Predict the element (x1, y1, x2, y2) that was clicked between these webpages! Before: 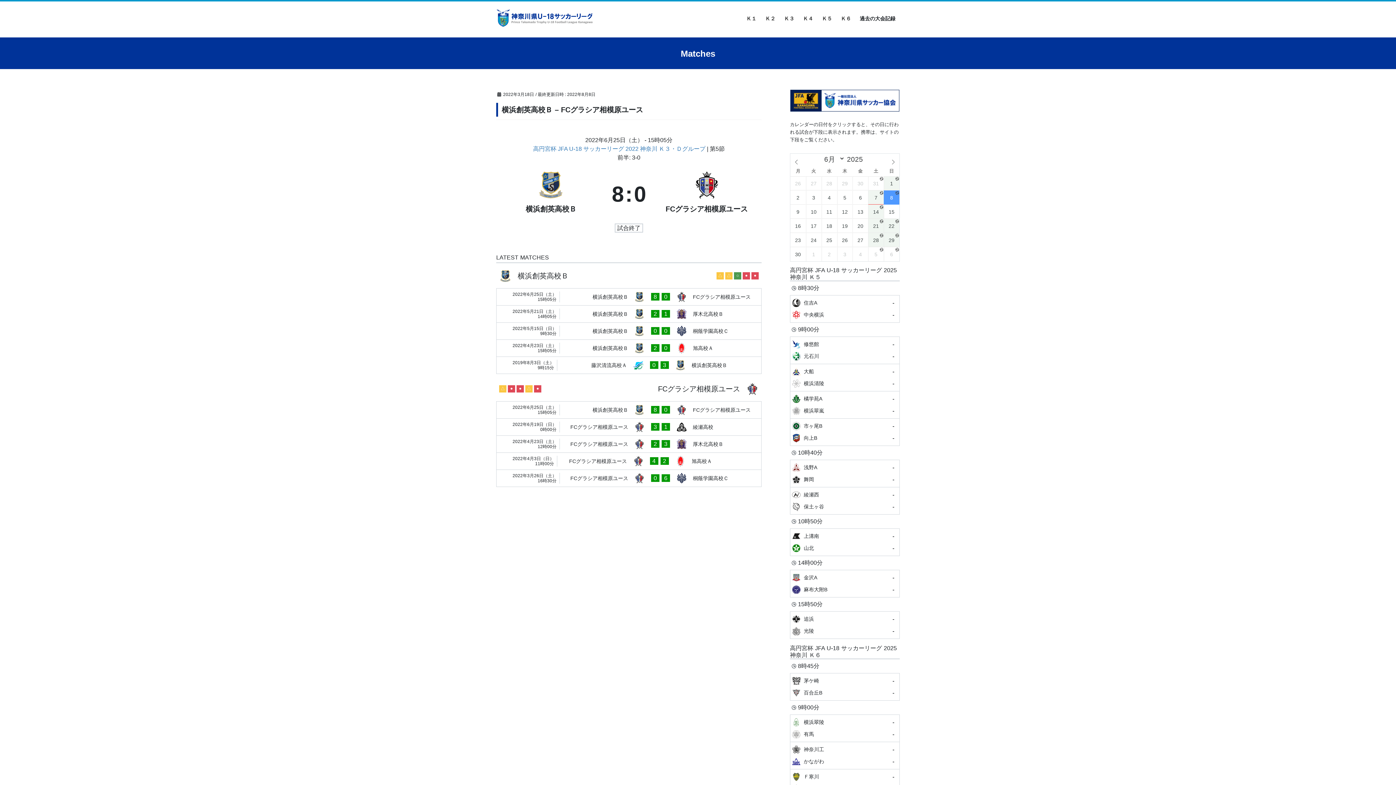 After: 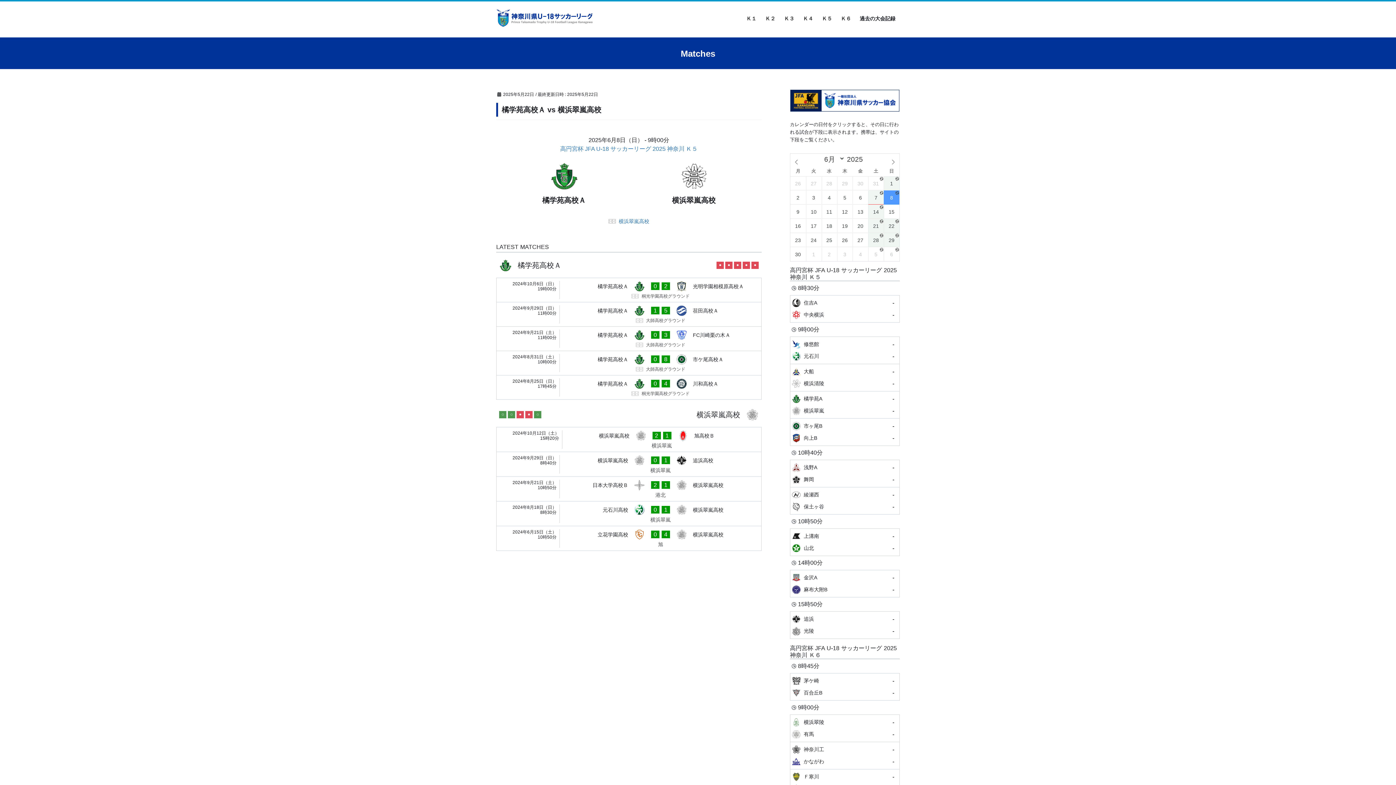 Action: bbox: (790, 391, 899, 418)